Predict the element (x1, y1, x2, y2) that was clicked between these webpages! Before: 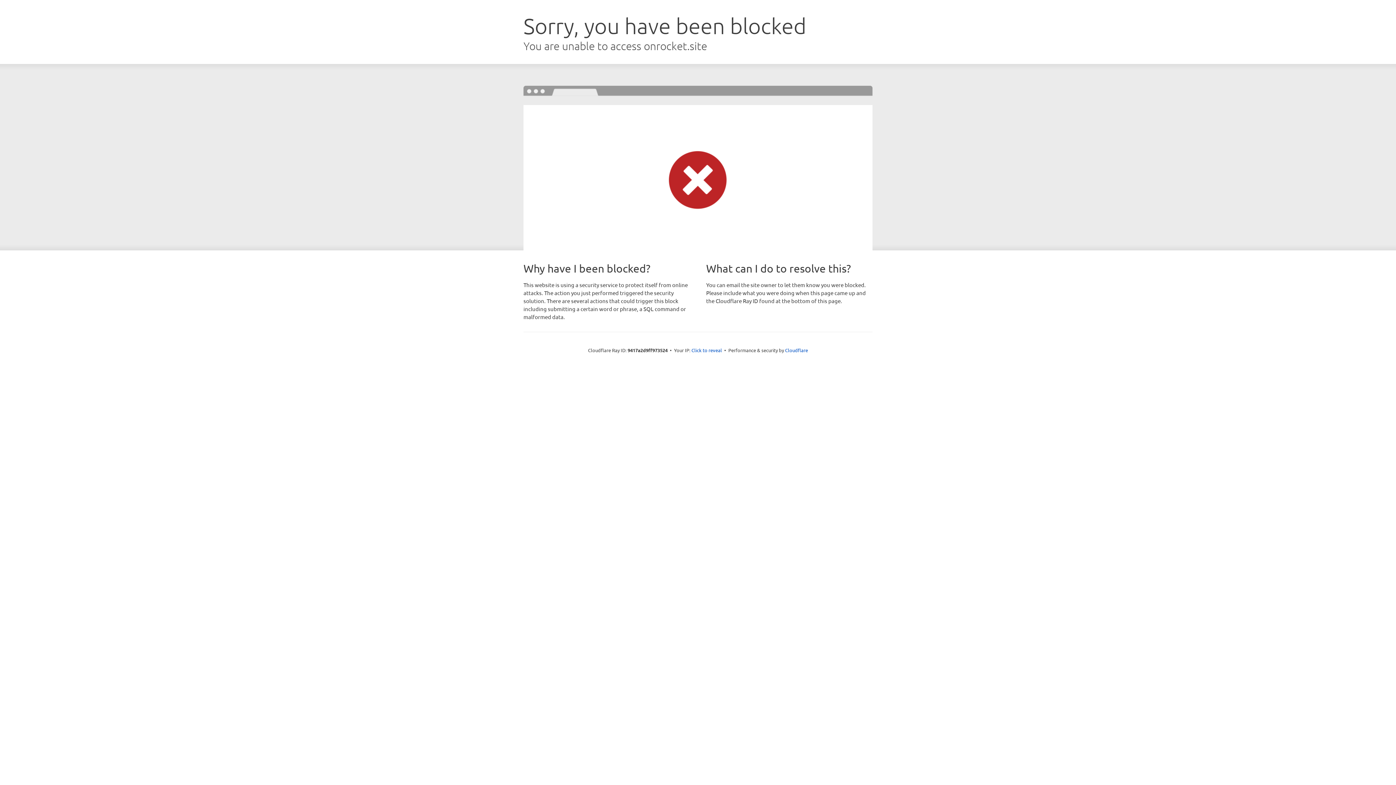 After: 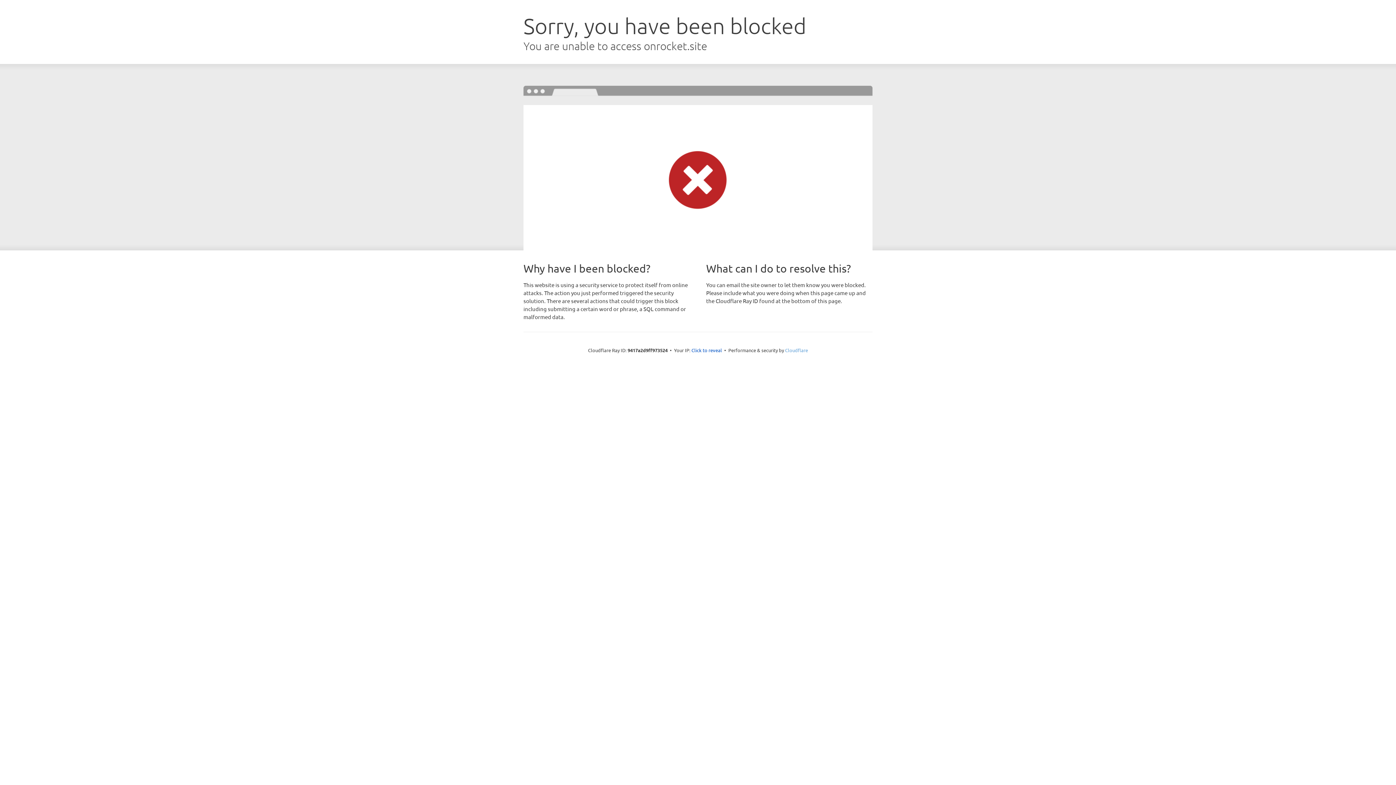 Action: bbox: (785, 347, 808, 353) label: Cloudflare